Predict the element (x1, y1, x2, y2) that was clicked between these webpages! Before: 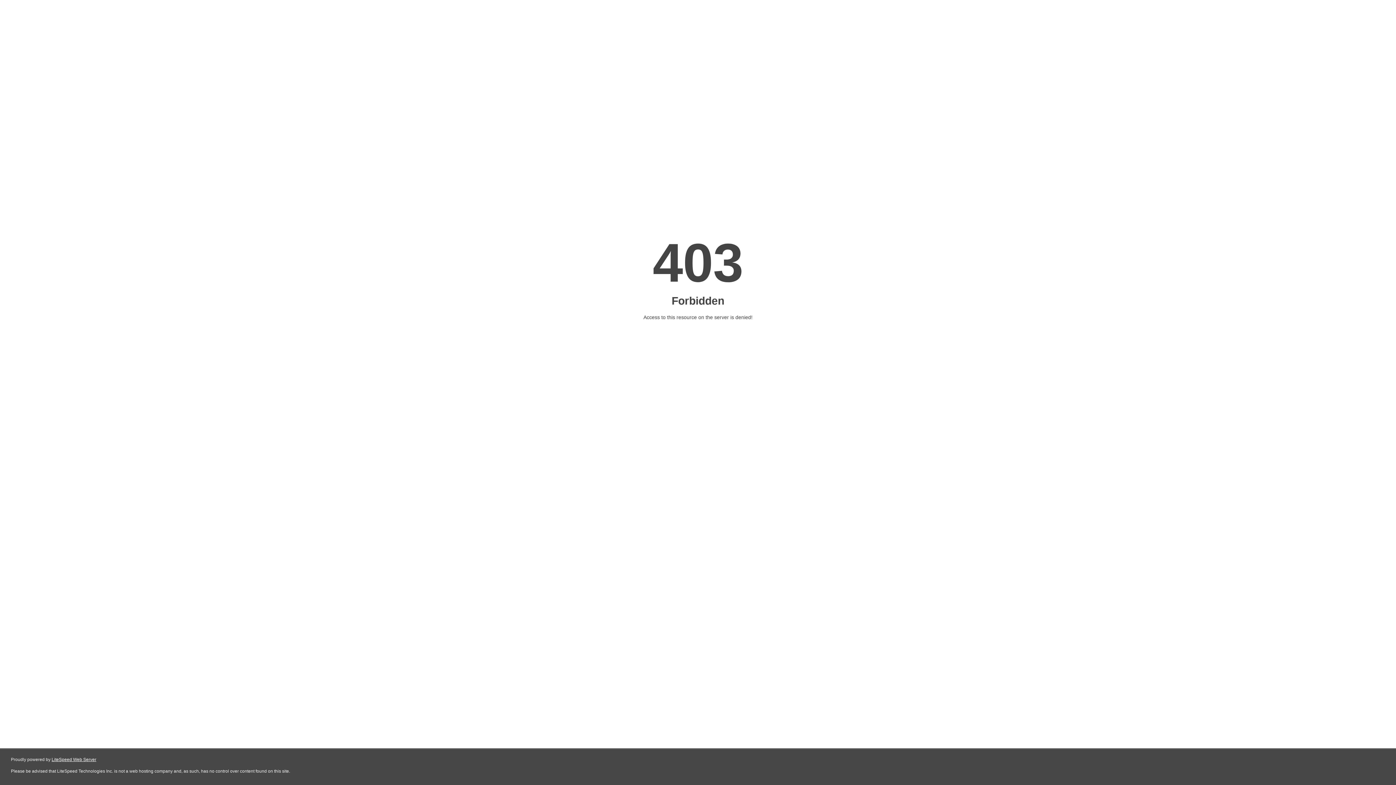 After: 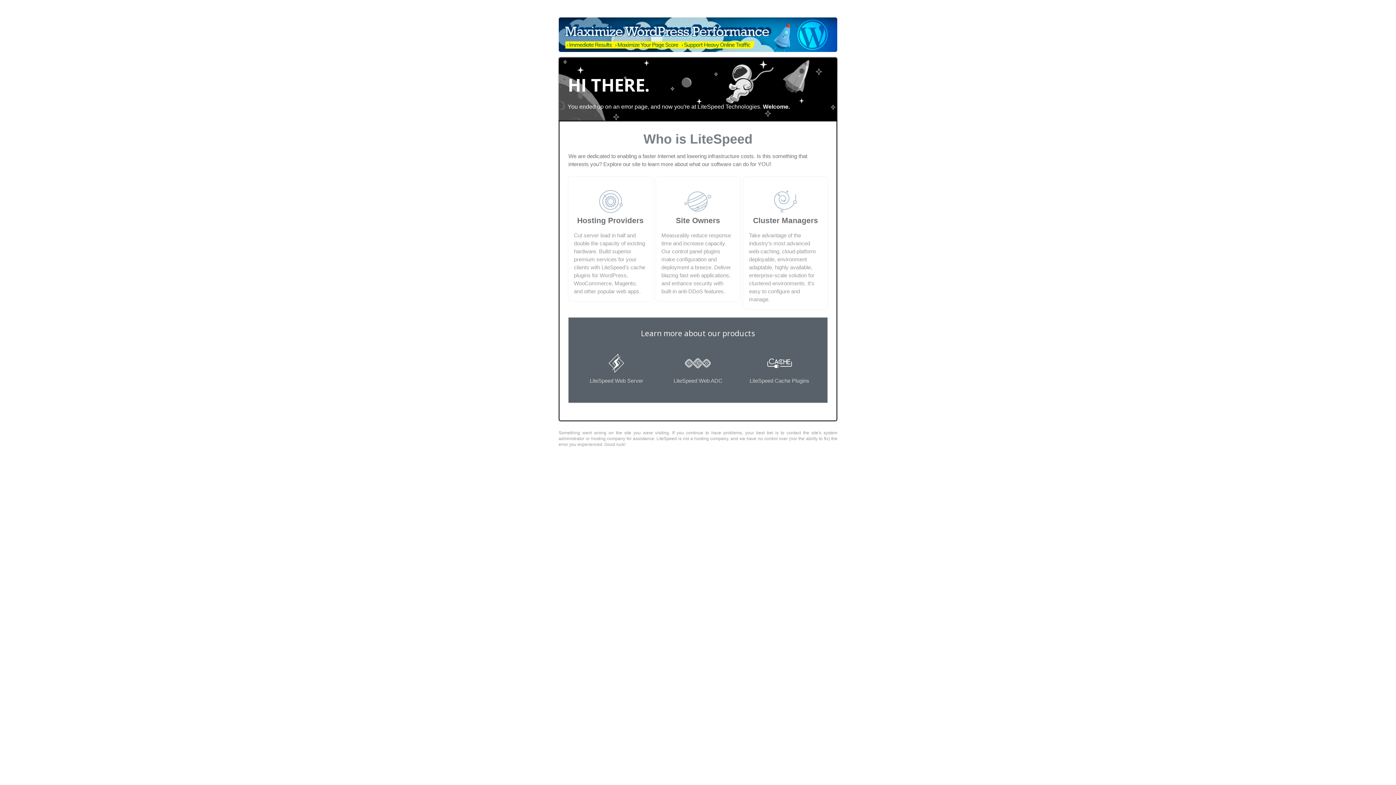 Action: label: LiteSpeed Web Server bbox: (51, 757, 96, 762)